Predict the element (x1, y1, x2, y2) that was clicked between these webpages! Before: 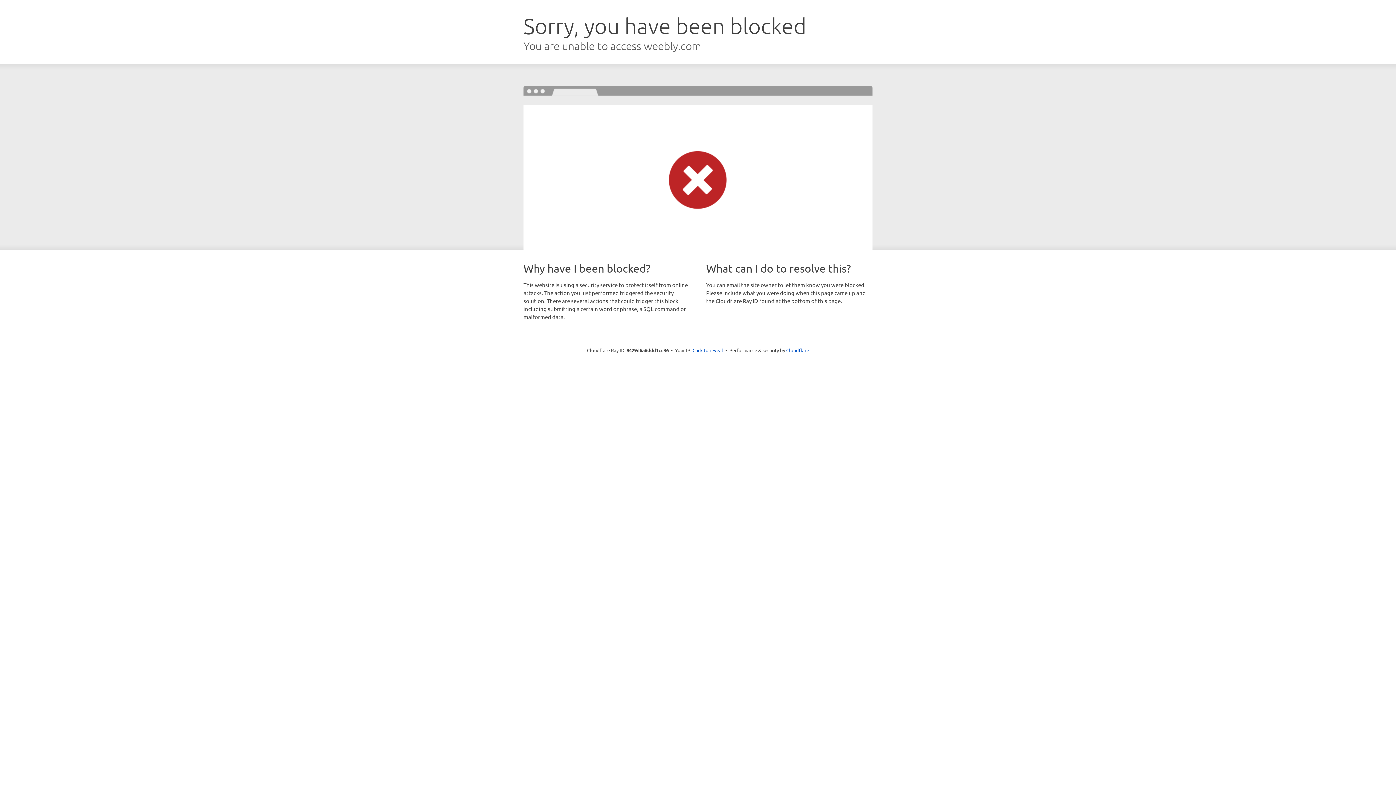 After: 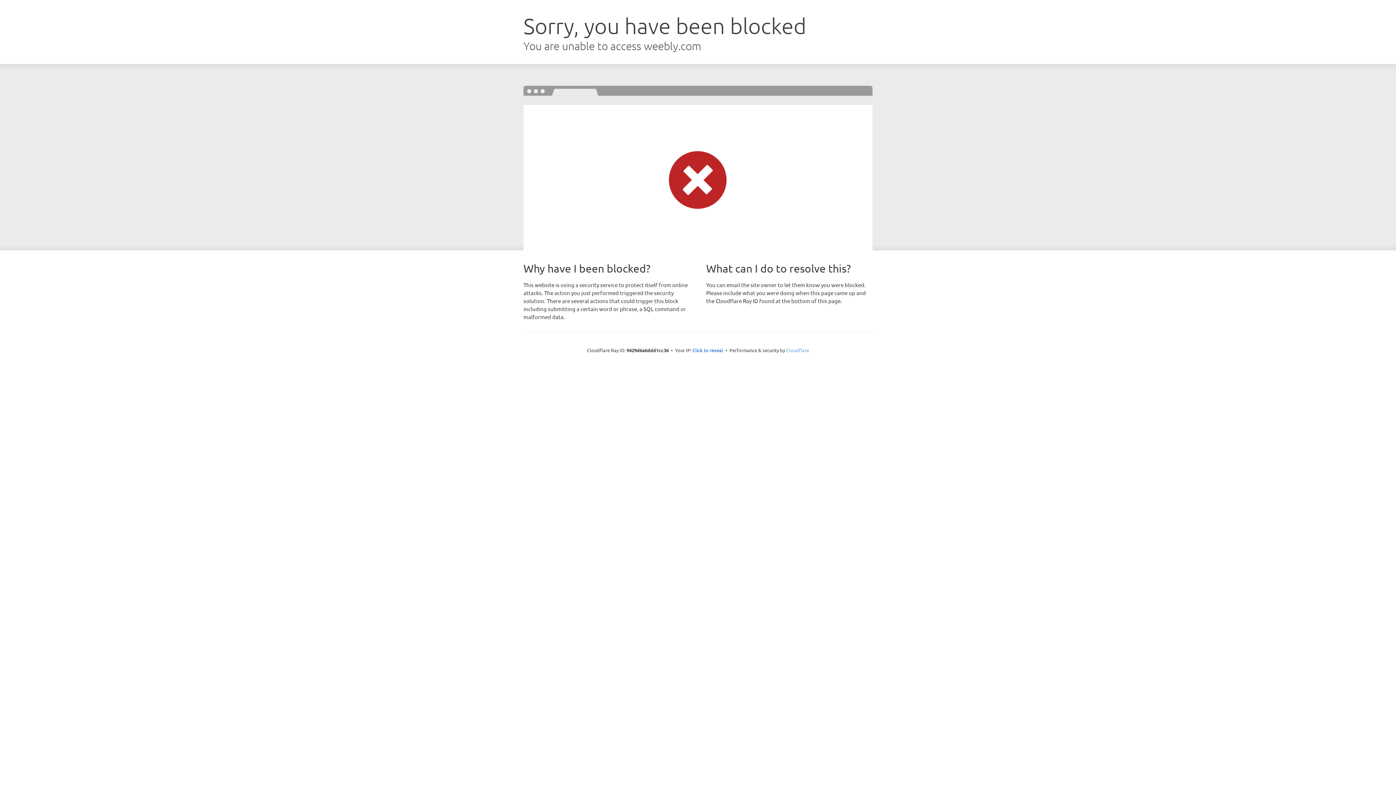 Action: label: Cloudflare bbox: (786, 347, 809, 353)